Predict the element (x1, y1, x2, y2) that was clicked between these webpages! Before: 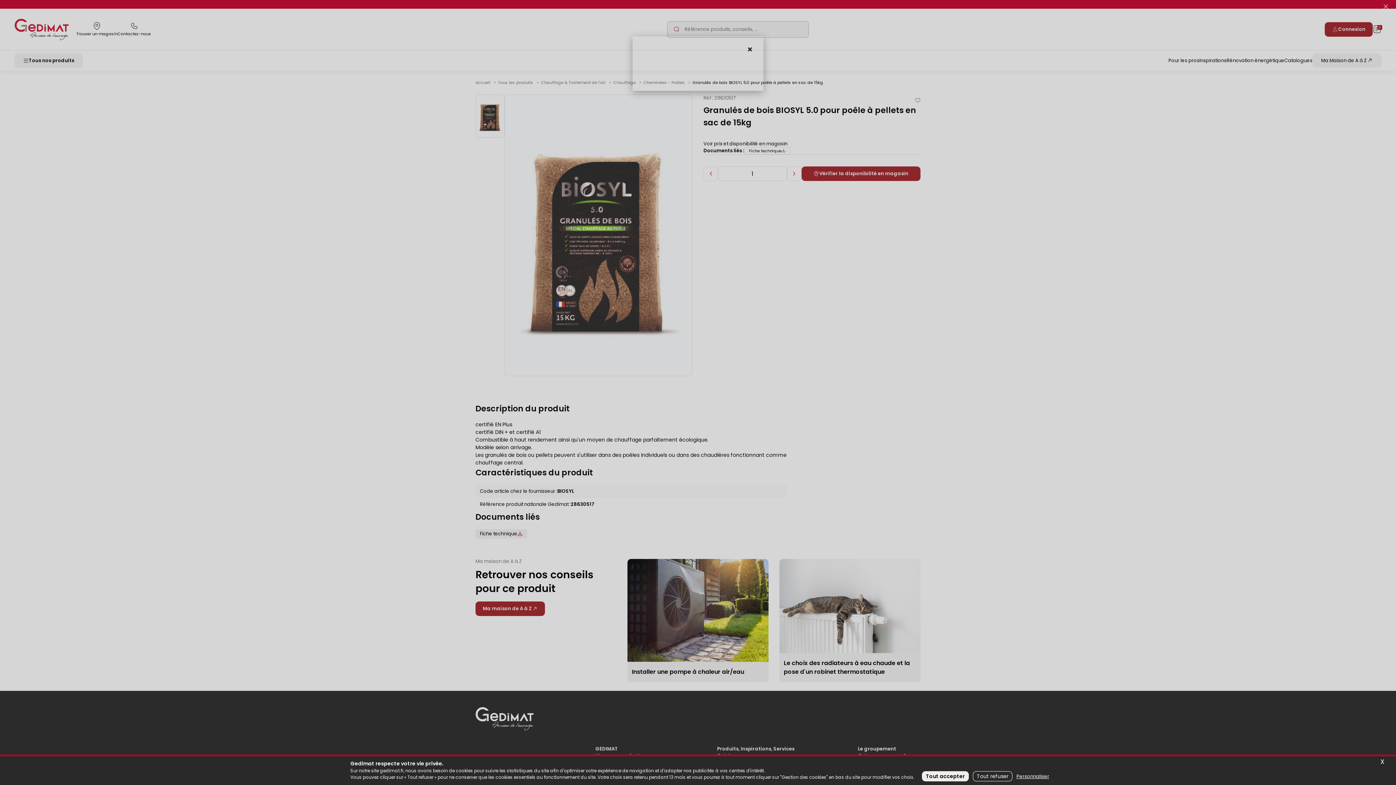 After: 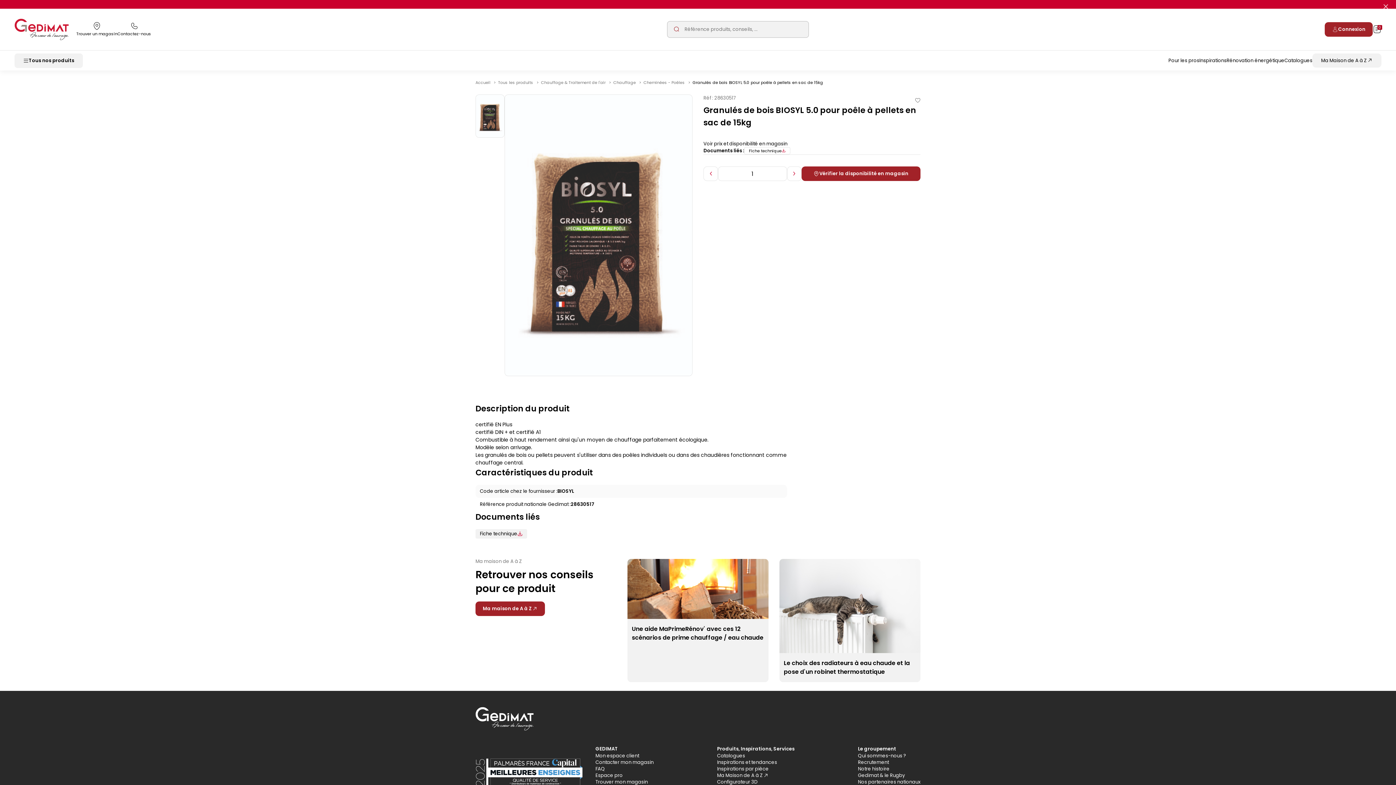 Action: bbox: (973, 771, 1012, 781) label: Tout refuser